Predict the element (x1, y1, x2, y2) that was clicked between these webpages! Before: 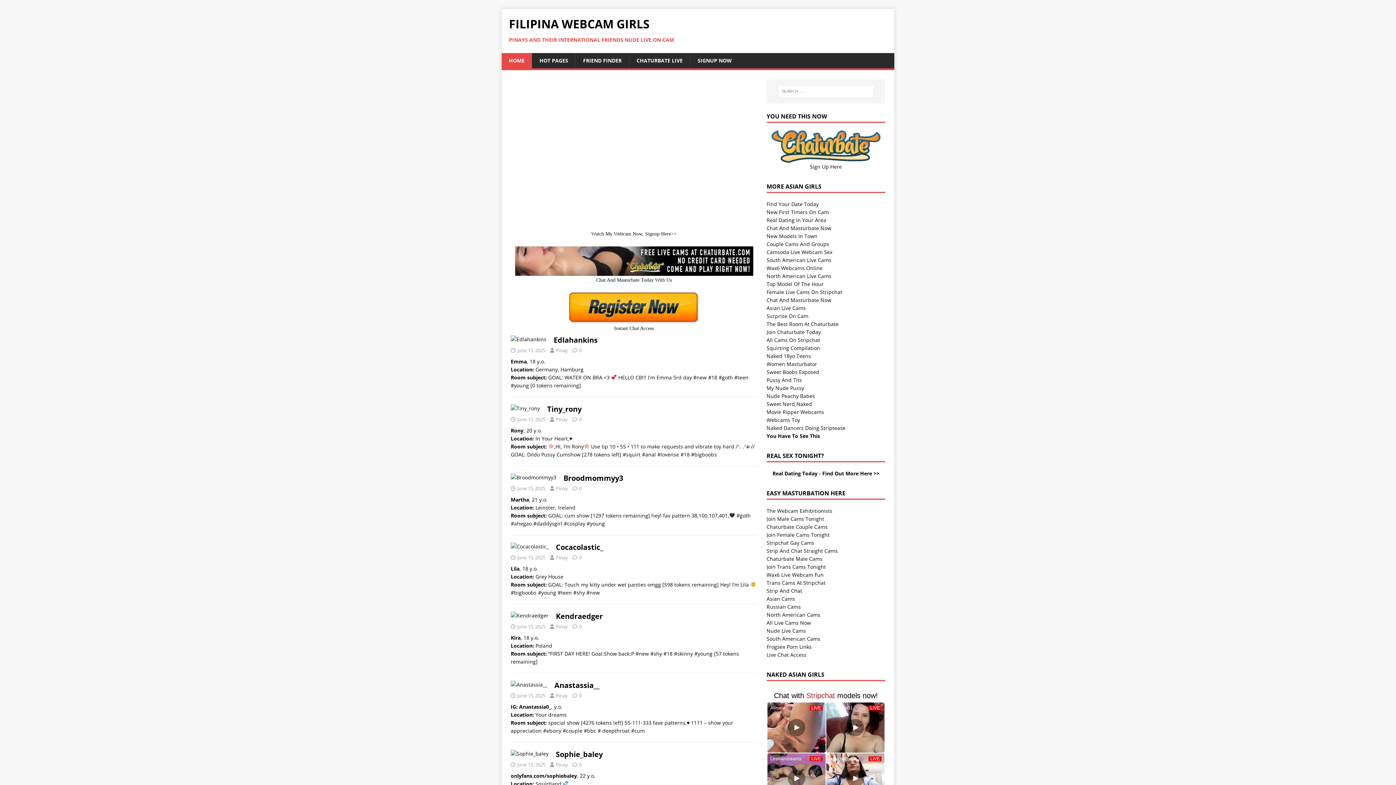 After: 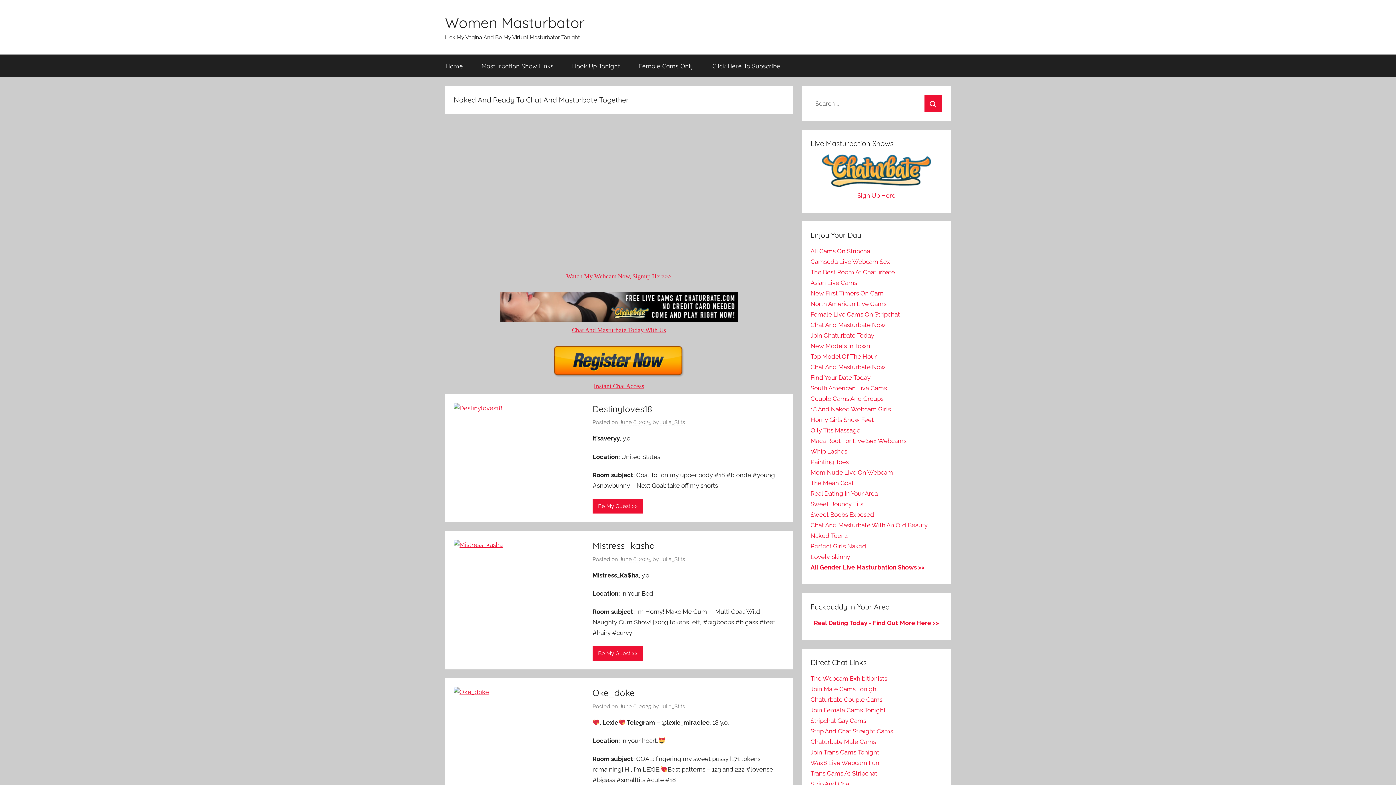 Action: bbox: (766, 360, 817, 367) label: Women Masturbator